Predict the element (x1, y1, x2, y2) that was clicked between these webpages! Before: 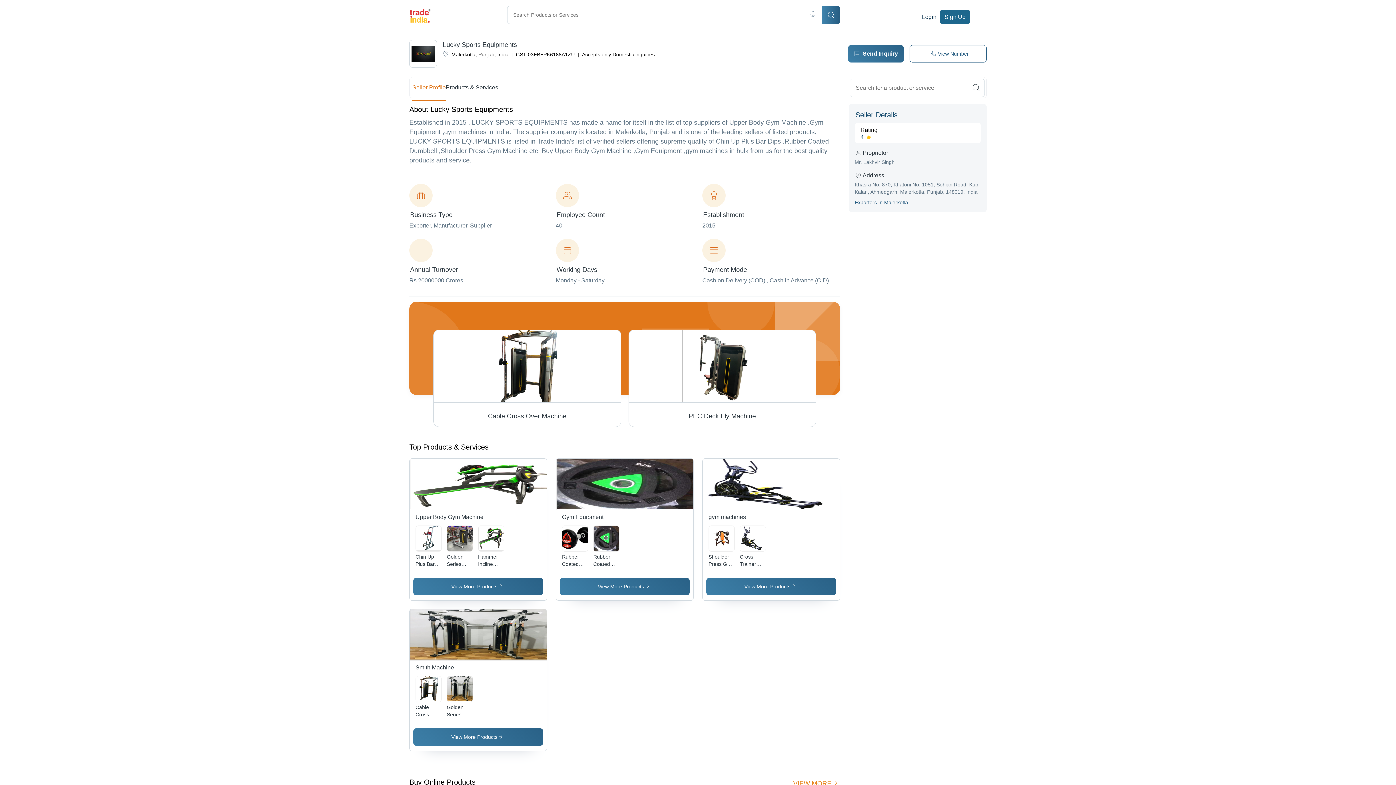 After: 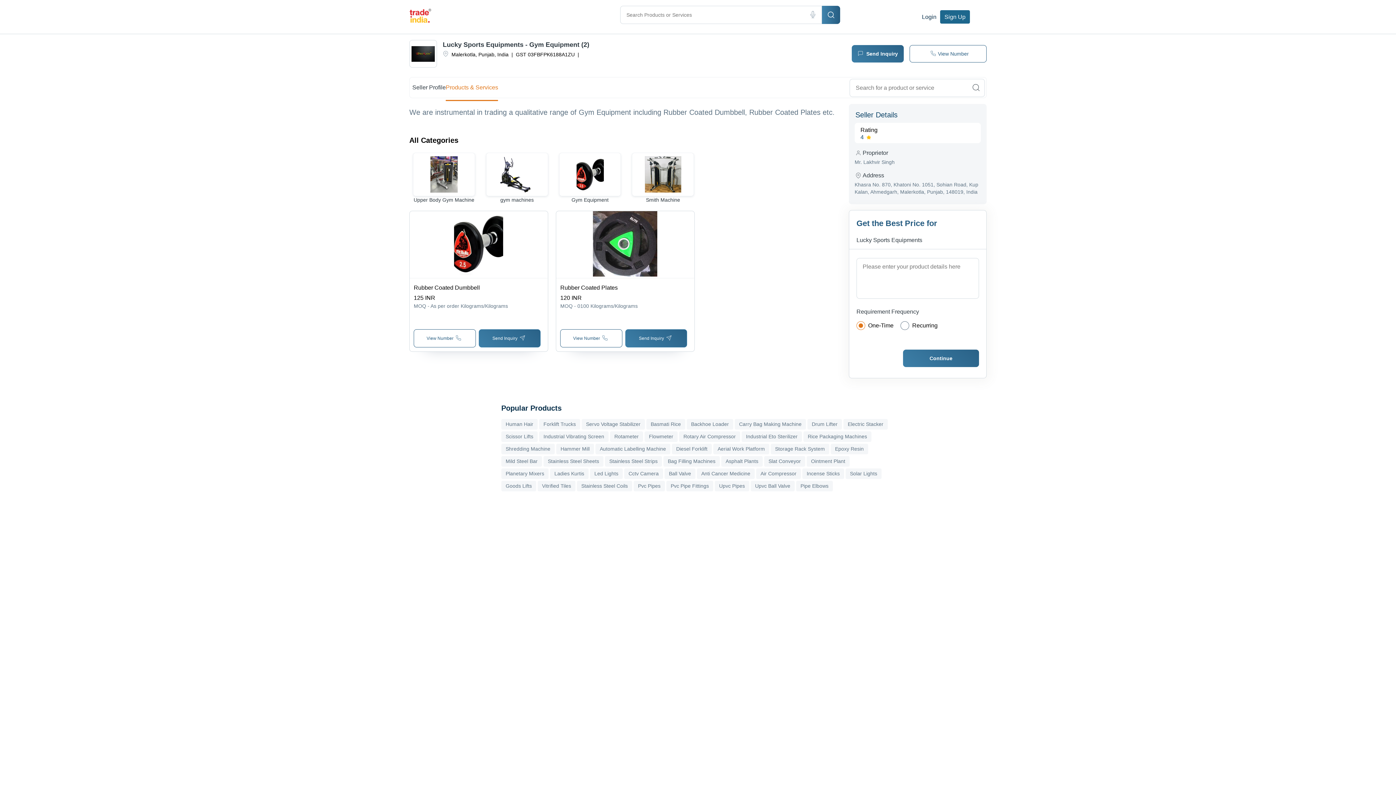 Action: label: Gym Equipment bbox: (556, 510, 693, 524)